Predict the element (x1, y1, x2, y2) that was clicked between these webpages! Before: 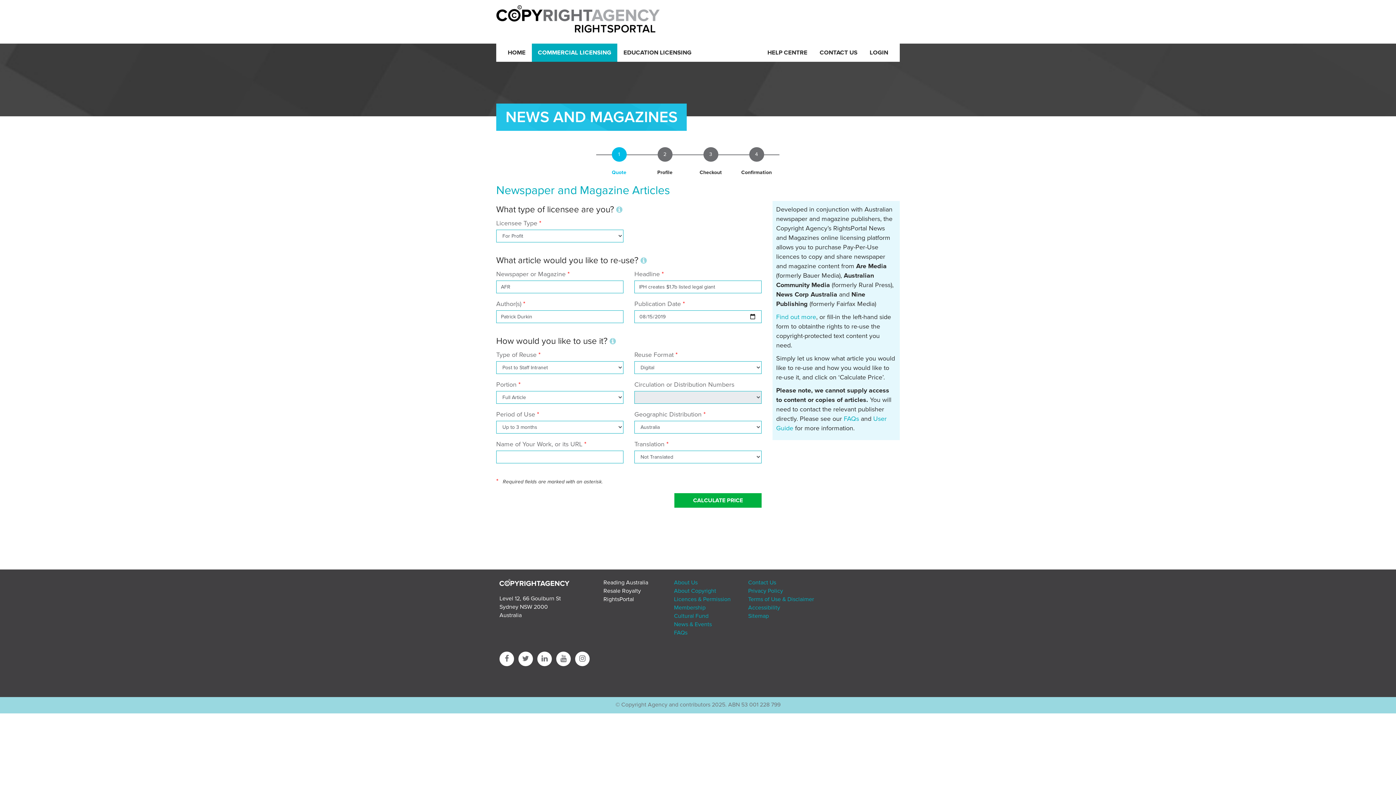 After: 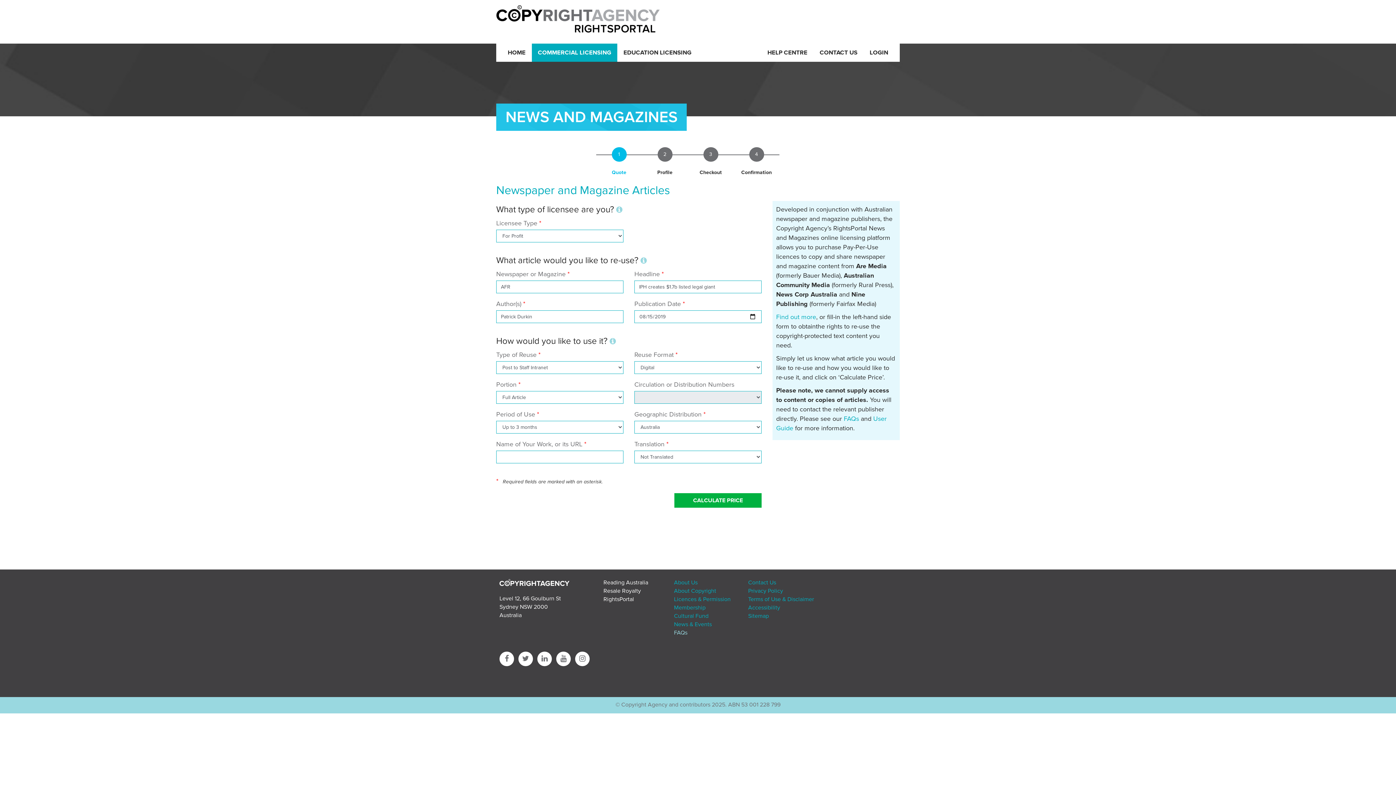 Action: label: FAQs bbox: (674, 629, 687, 636)